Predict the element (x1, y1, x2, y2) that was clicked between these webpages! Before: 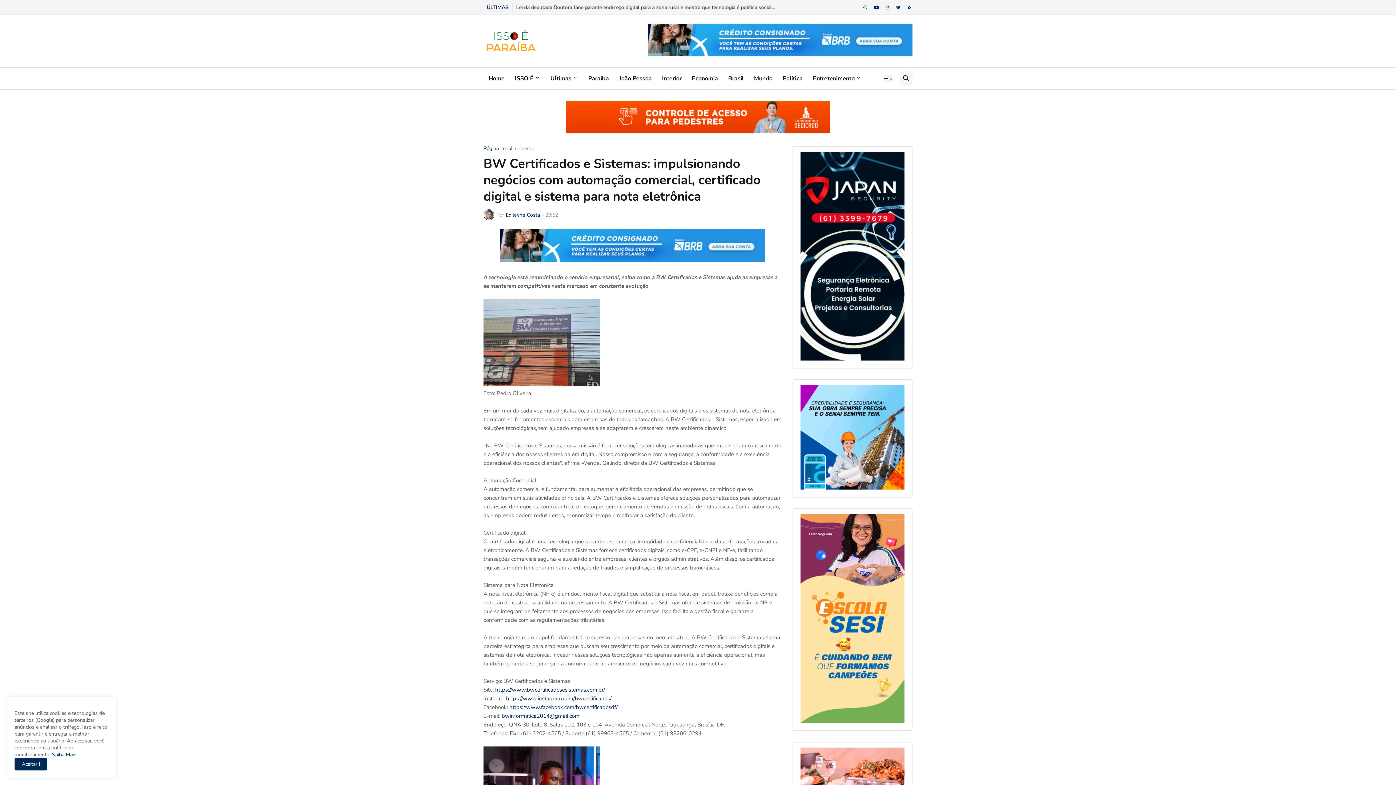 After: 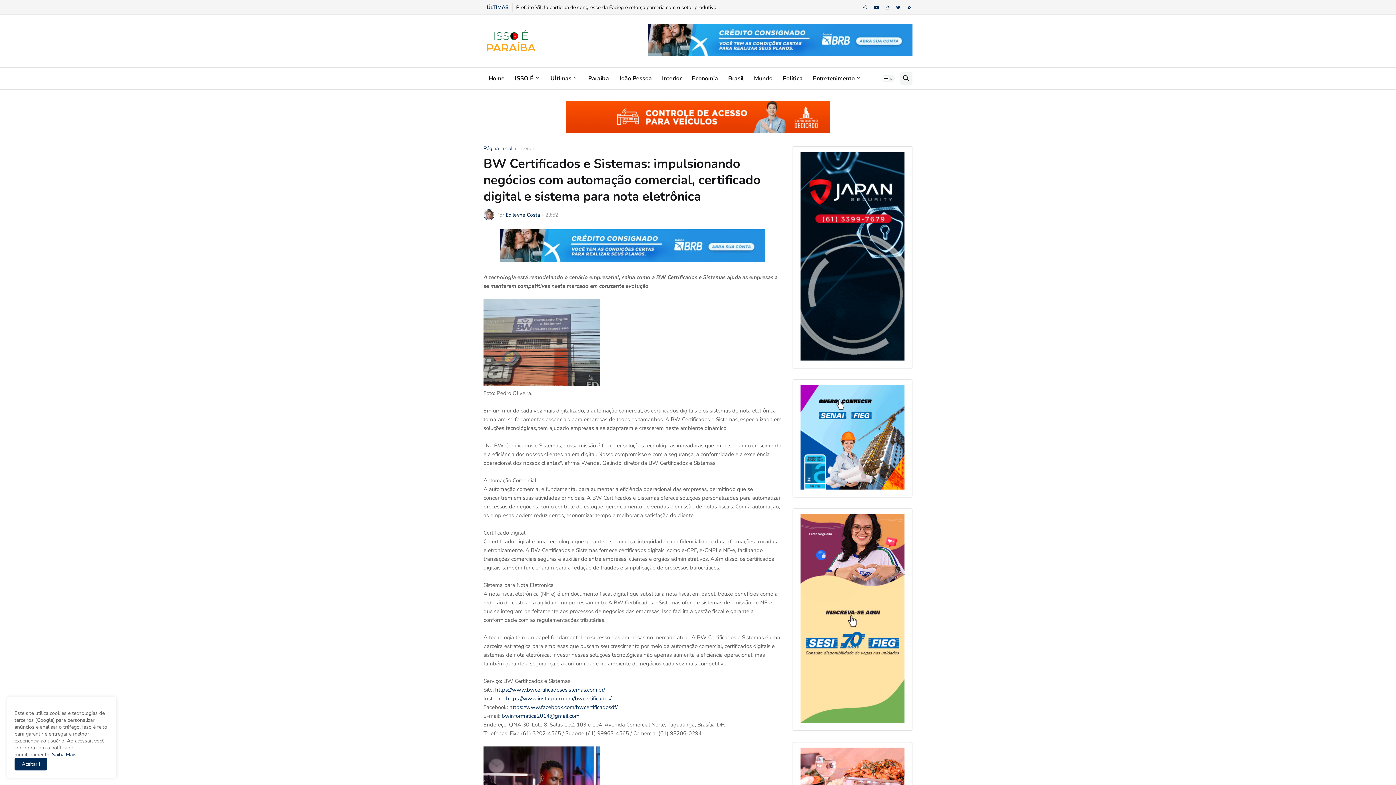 Action: bbox: (885, 2, 889, 12)